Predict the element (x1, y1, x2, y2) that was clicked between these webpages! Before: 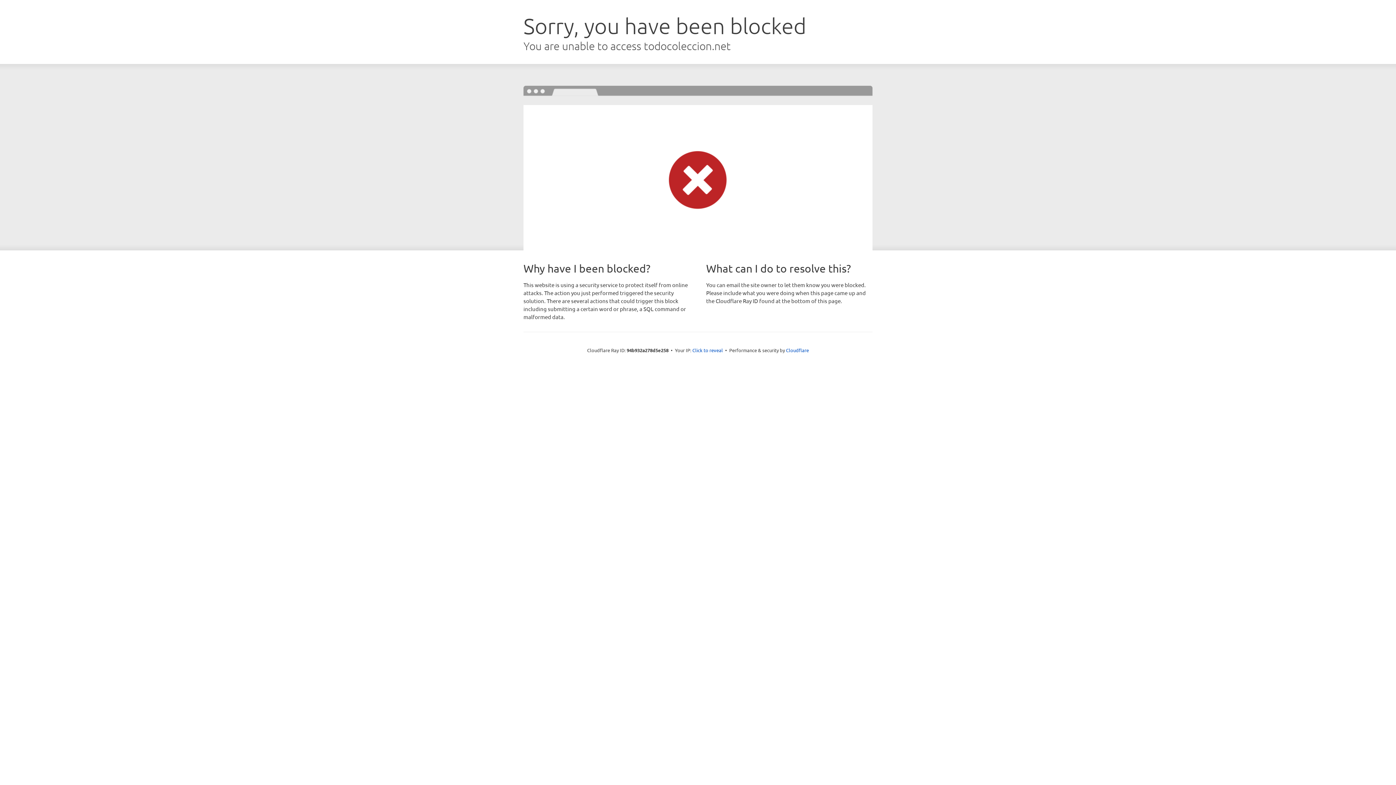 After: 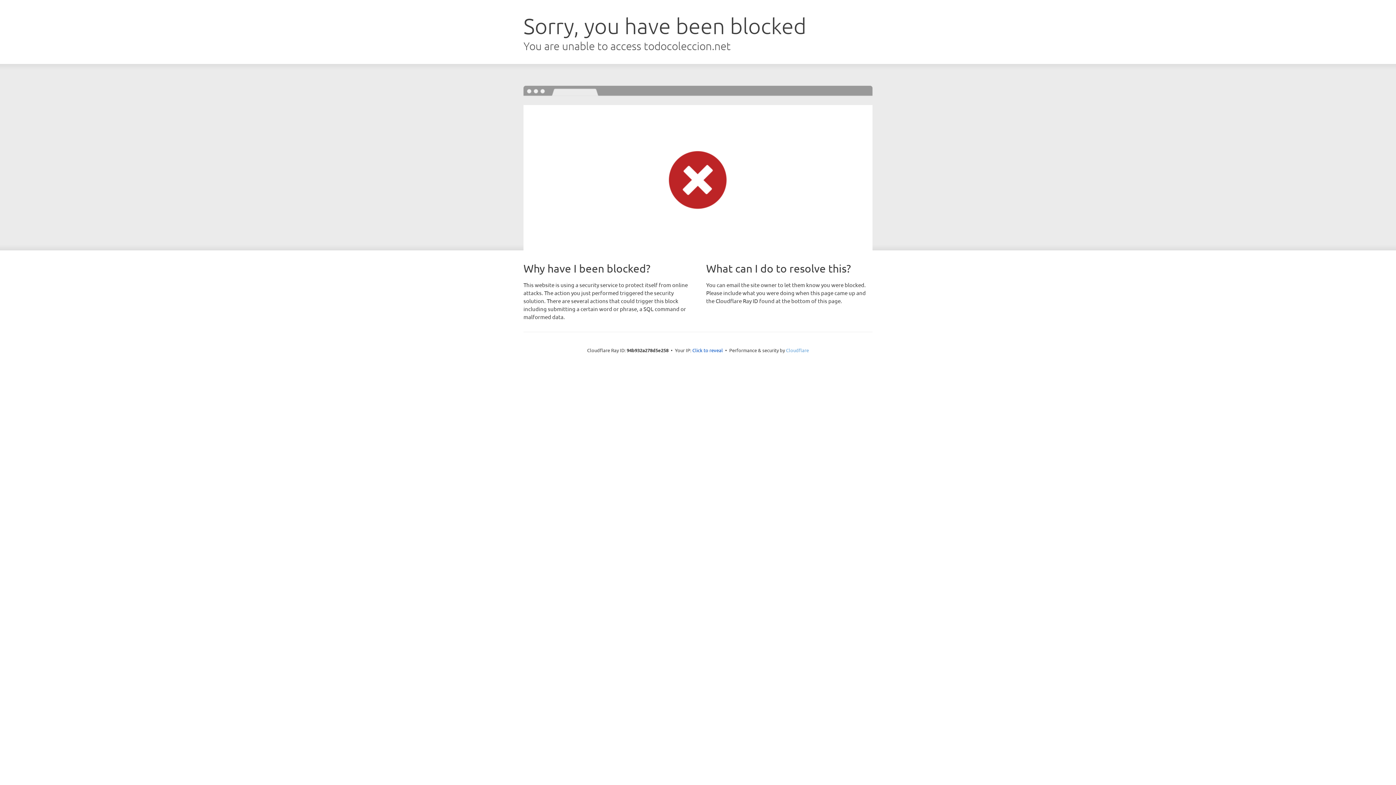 Action: bbox: (786, 347, 809, 353) label: Cloudflare